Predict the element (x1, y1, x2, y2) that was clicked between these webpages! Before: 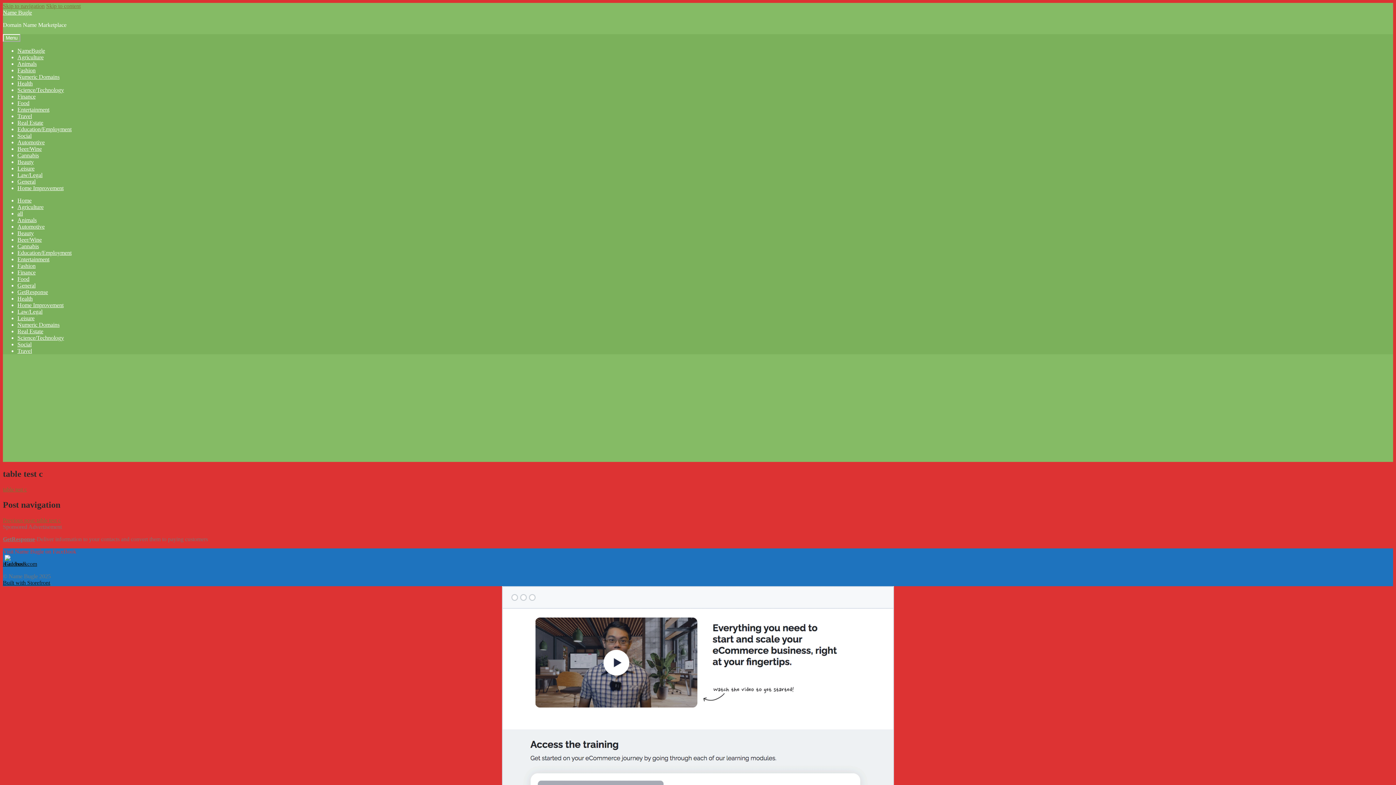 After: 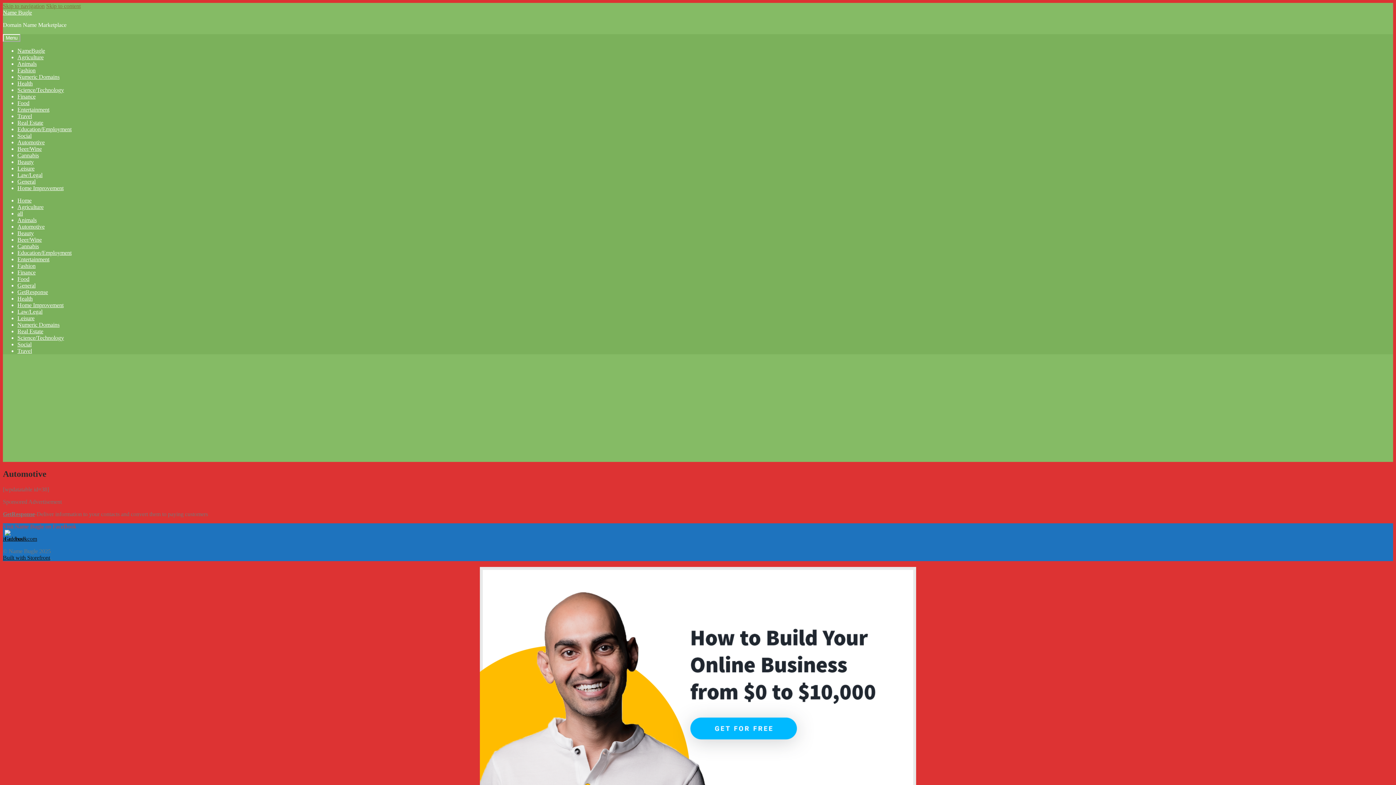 Action: bbox: (17, 139, 44, 145) label: Automotive